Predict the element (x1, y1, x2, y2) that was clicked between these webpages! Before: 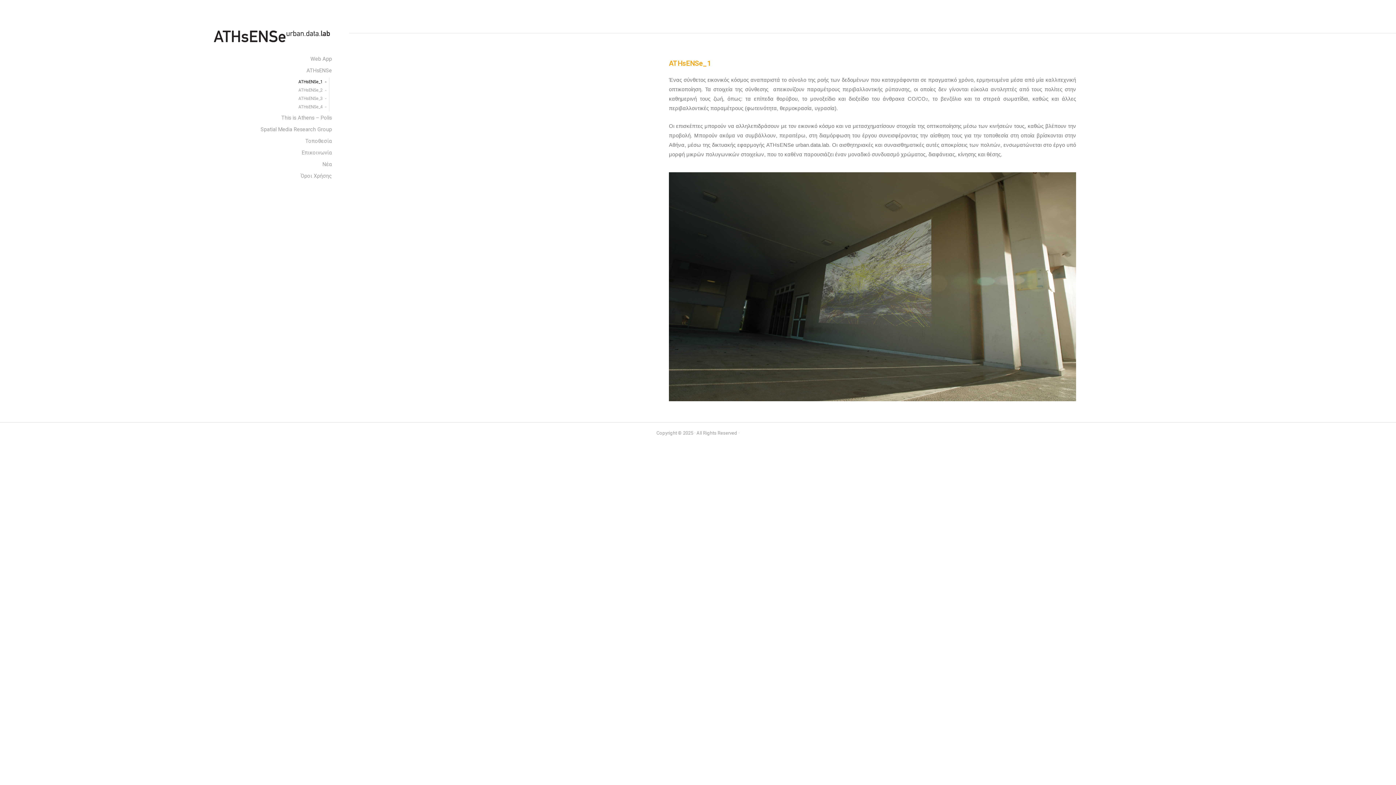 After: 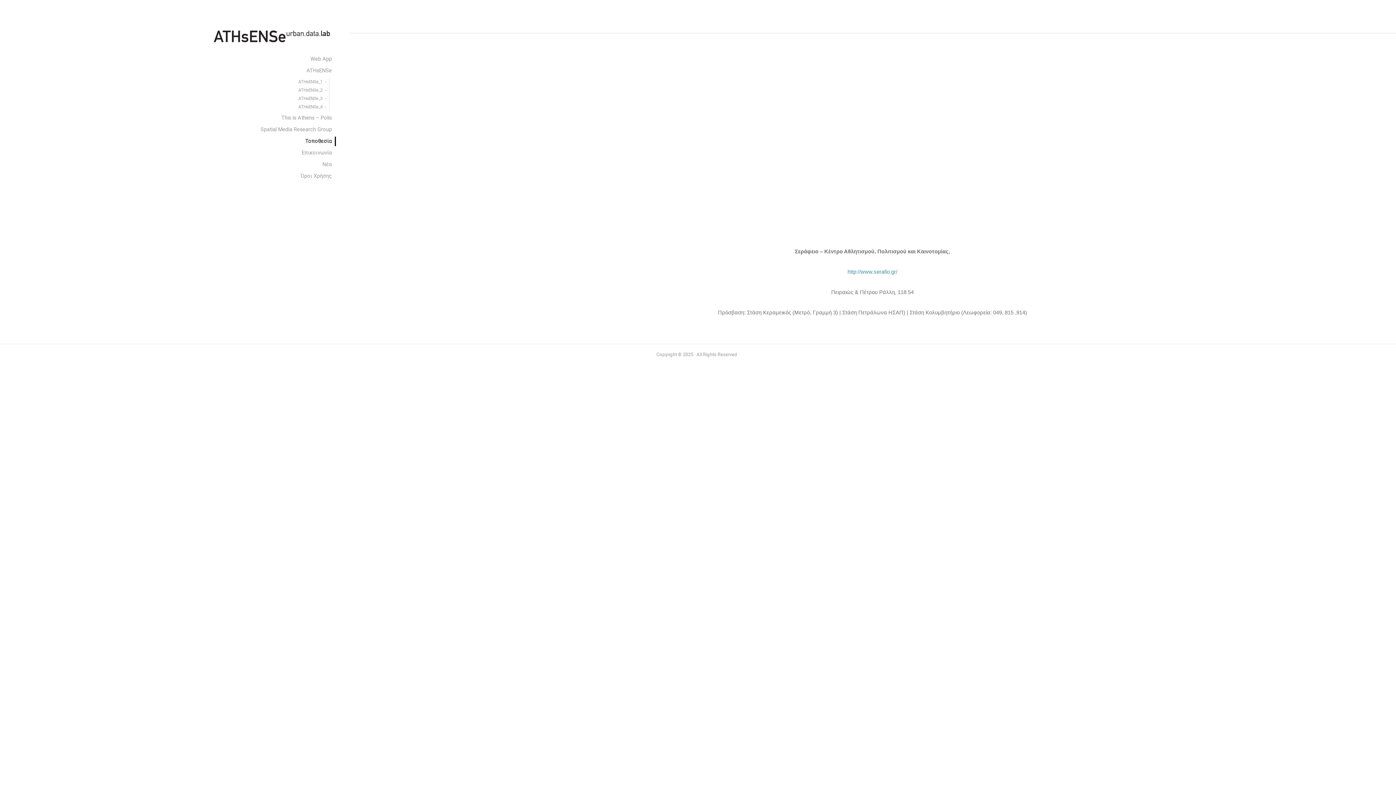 Action: bbox: (13, 136, 336, 146) label: Τοποθεσία